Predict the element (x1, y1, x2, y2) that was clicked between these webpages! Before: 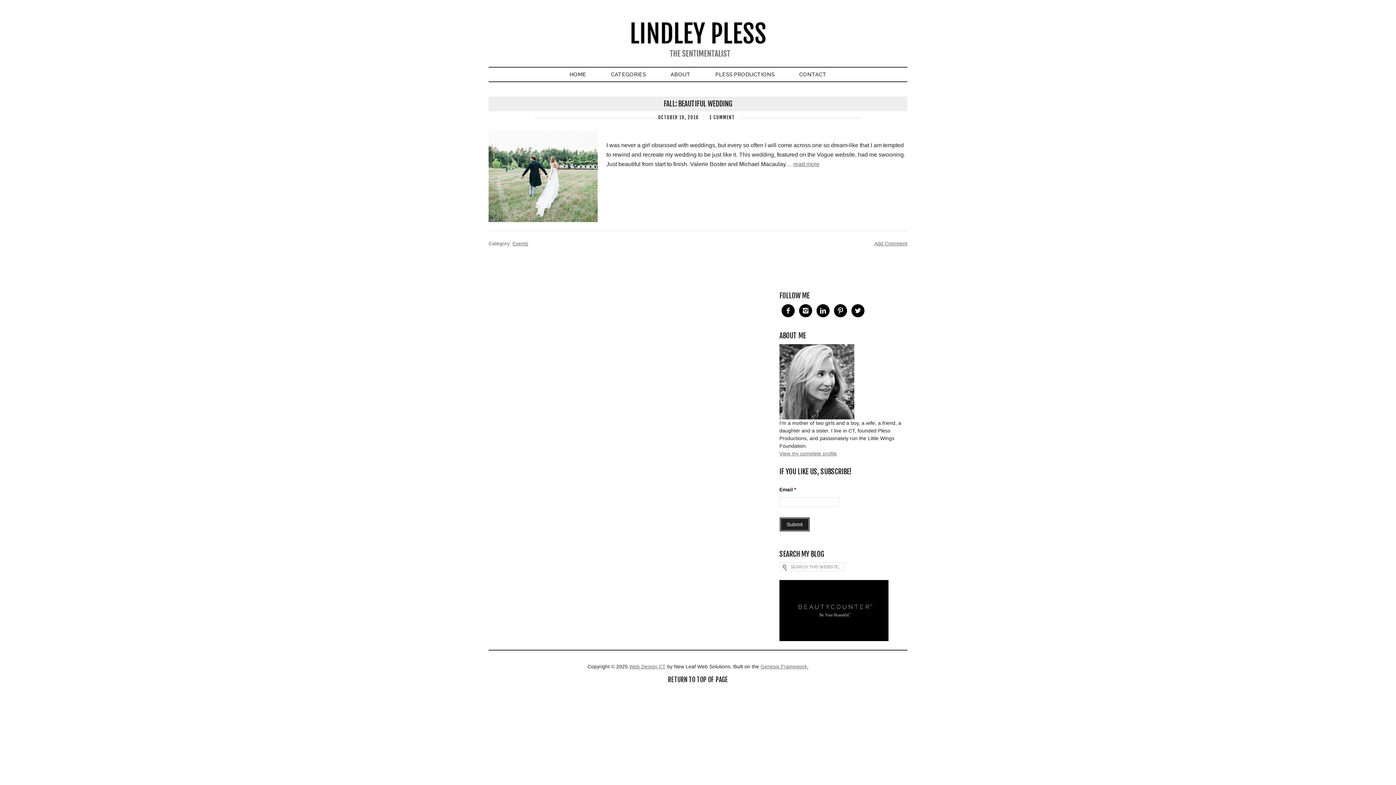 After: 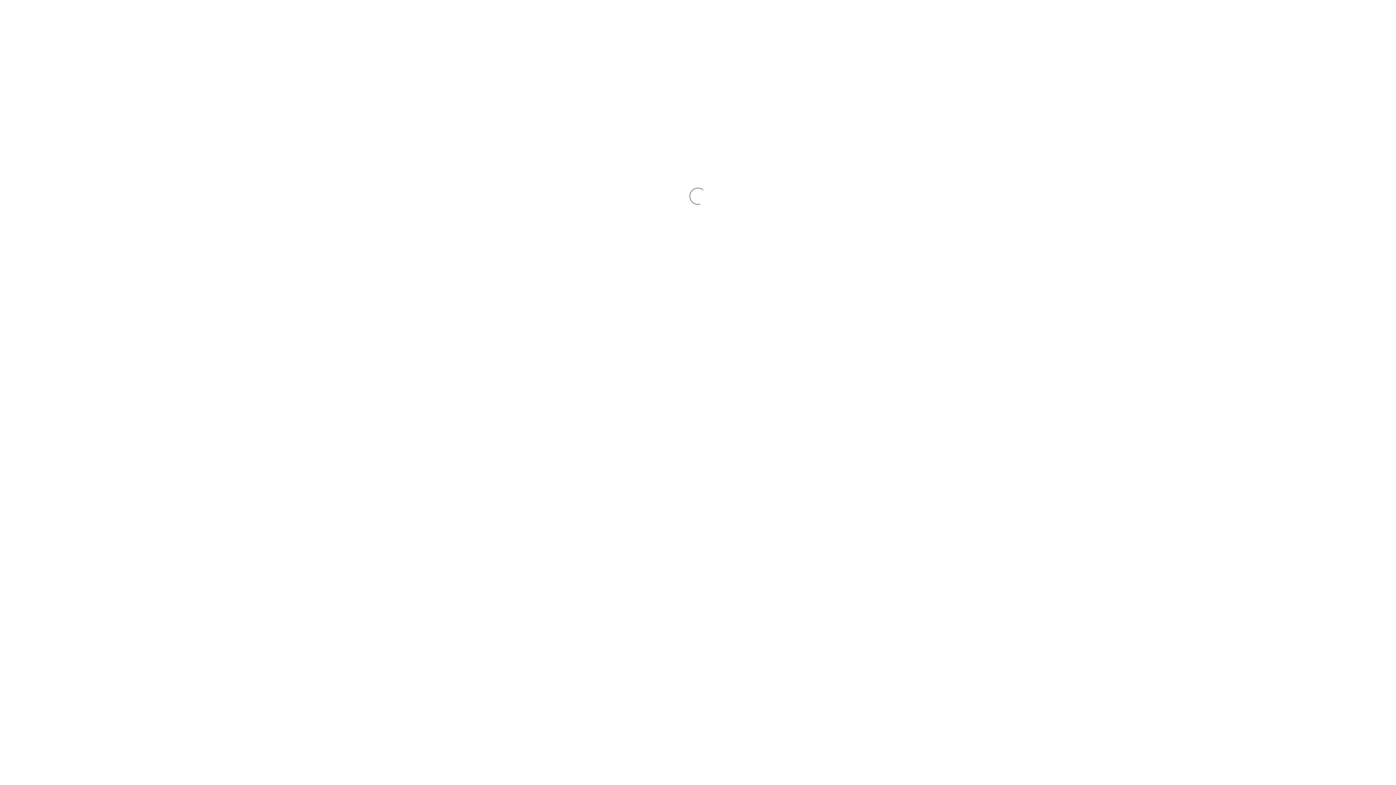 Action: bbox: (779, 636, 888, 642)